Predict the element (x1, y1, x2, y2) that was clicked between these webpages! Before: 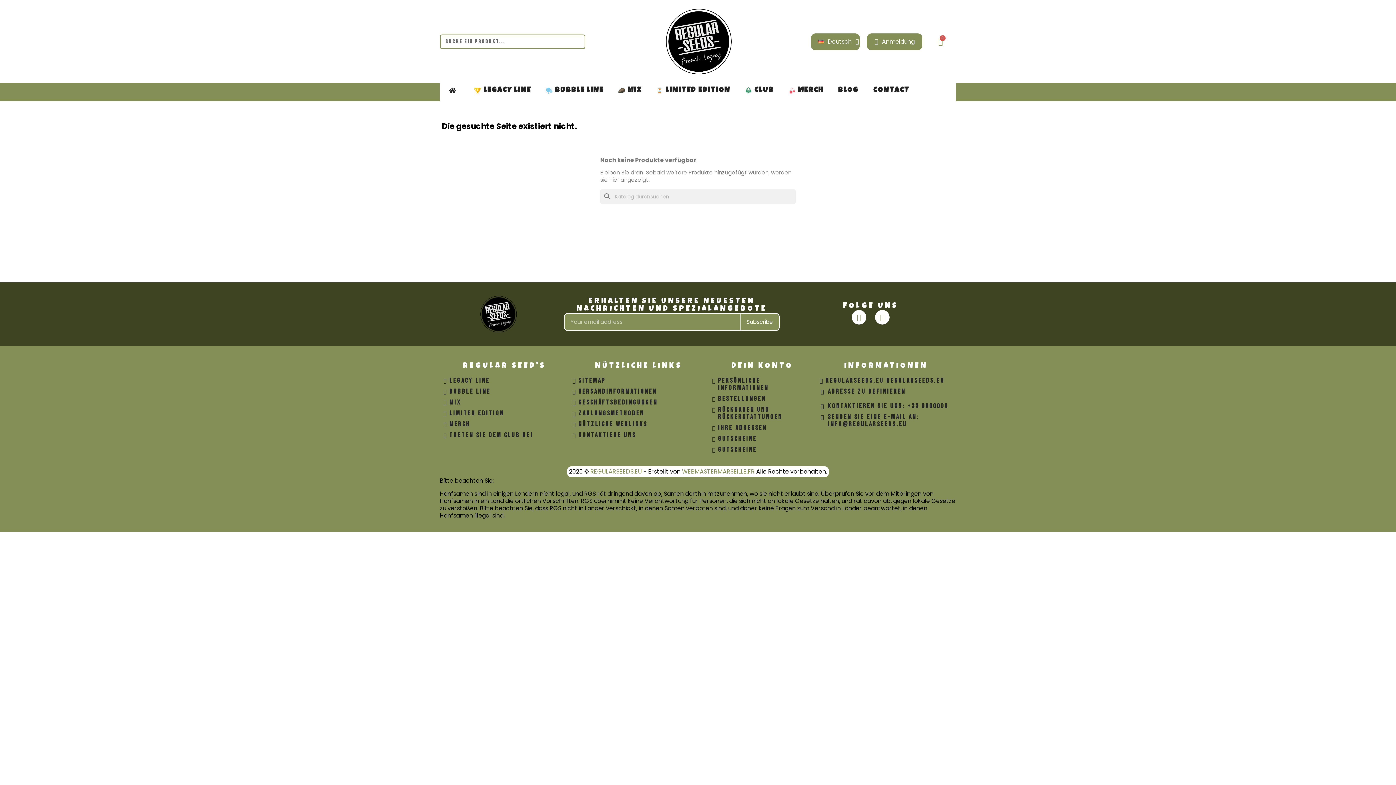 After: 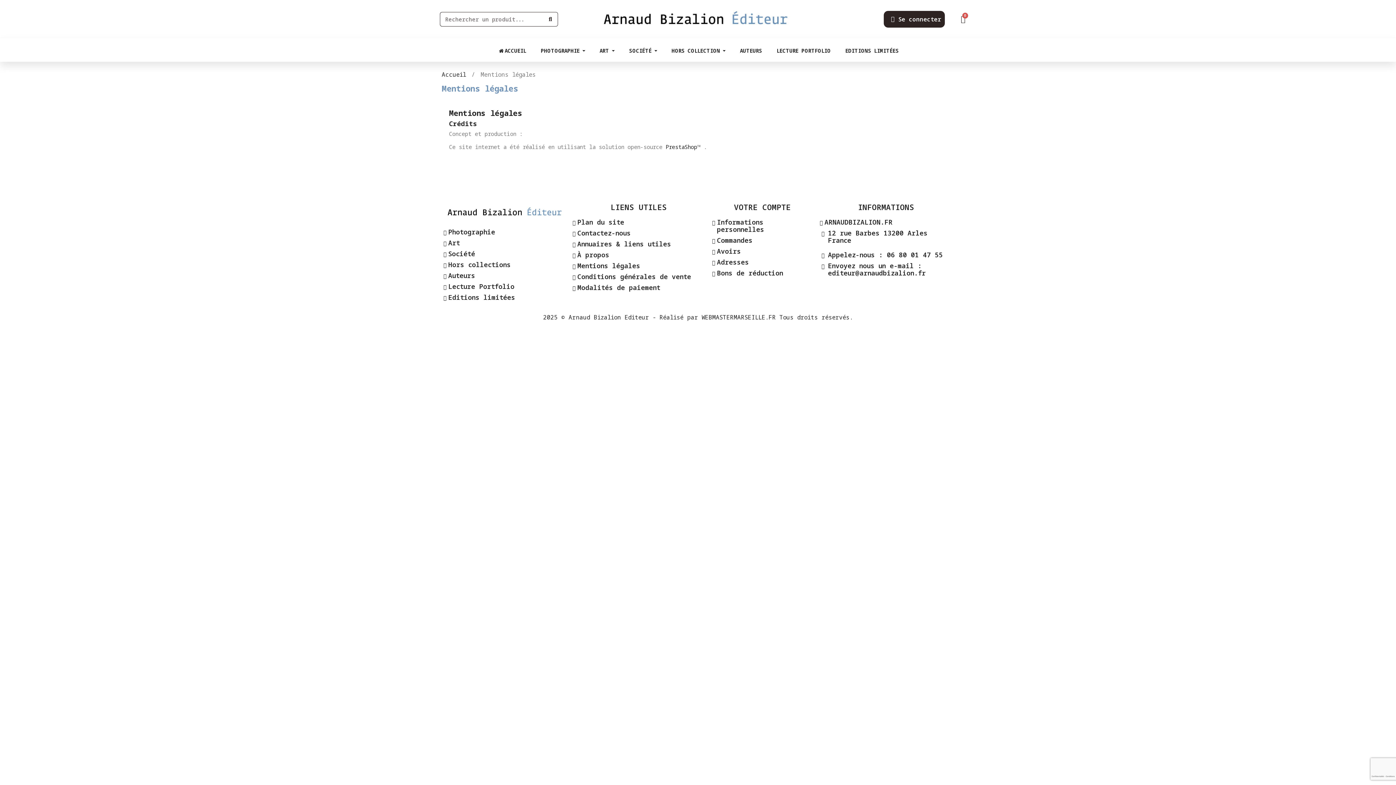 Action: label: NÜTZLICHE WEBLINKS bbox: (572, 421, 705, 428)